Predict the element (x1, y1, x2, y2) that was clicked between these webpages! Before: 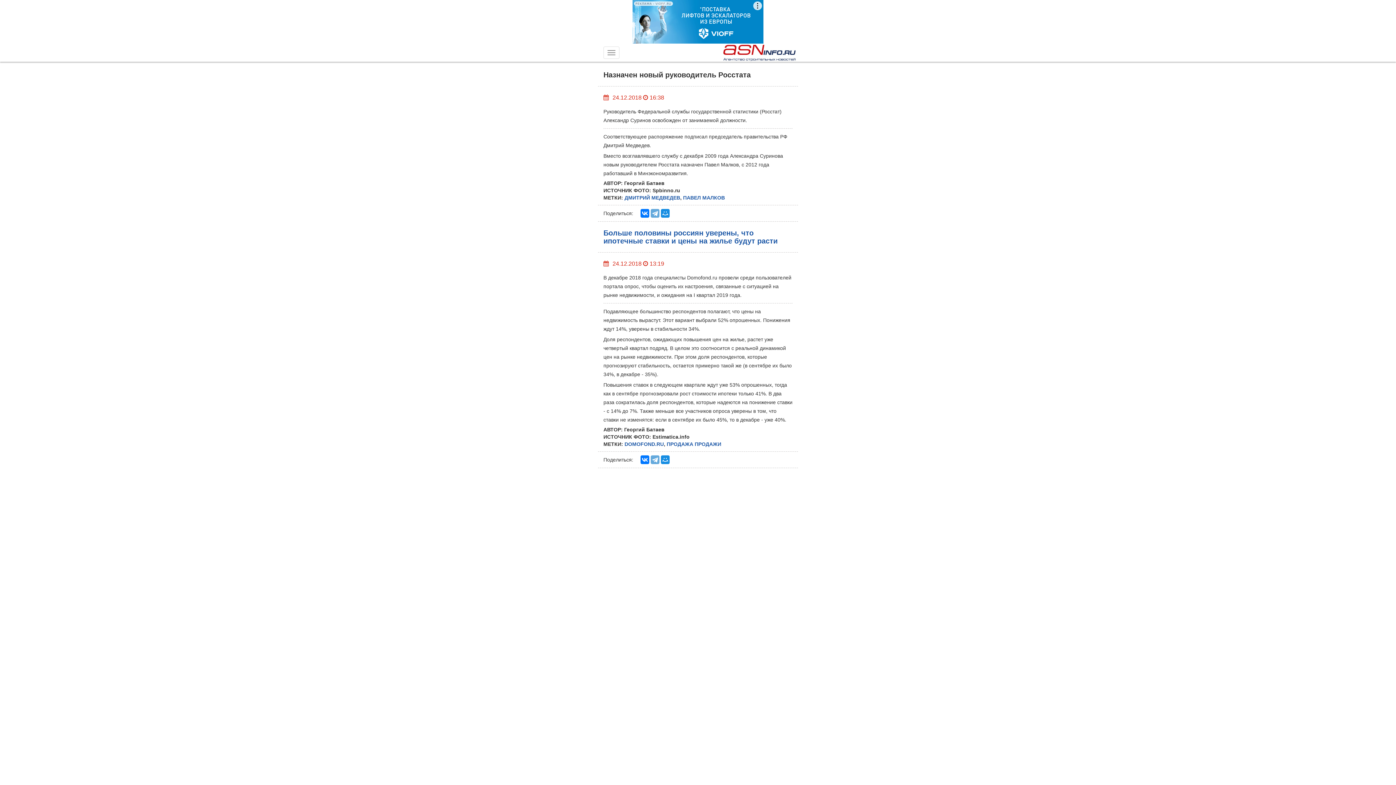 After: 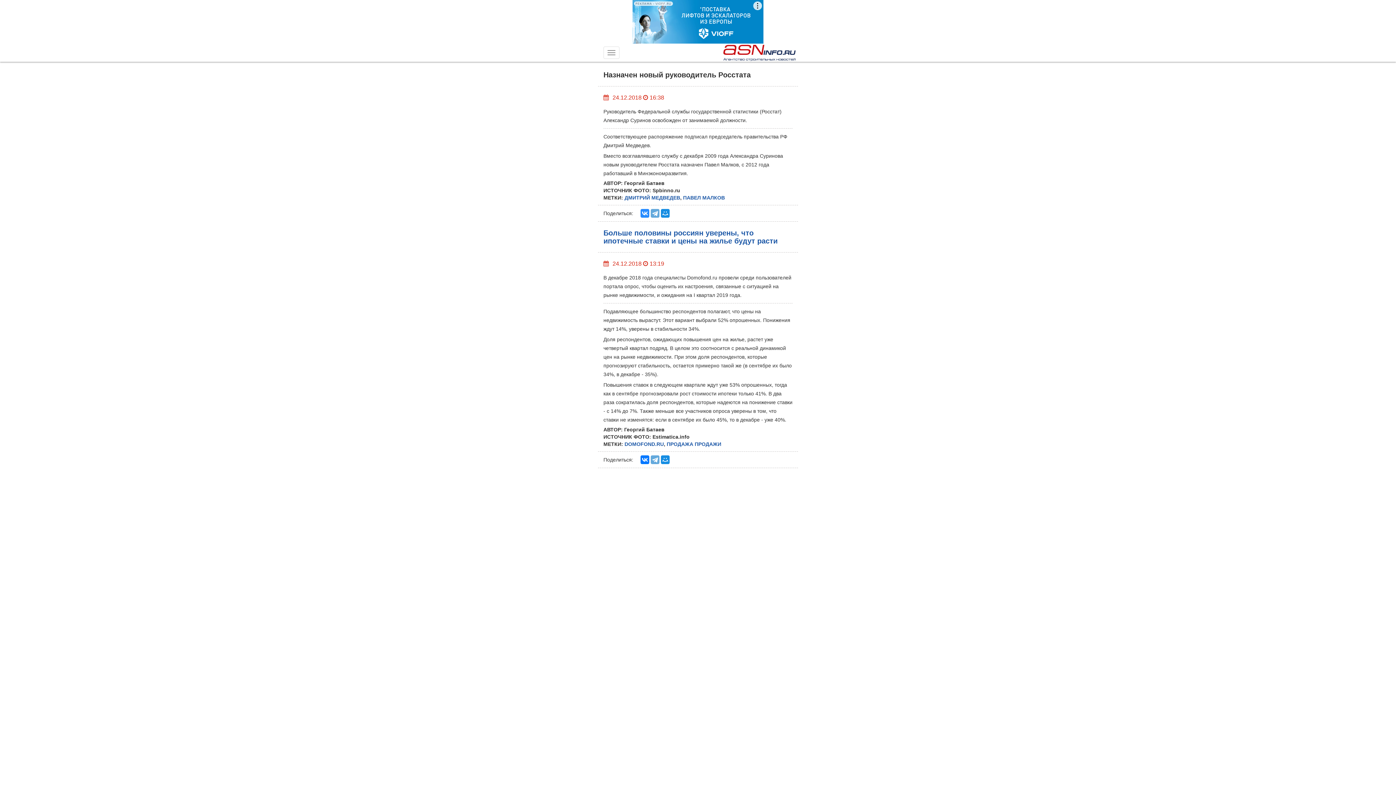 Action: bbox: (640, 209, 649, 217)